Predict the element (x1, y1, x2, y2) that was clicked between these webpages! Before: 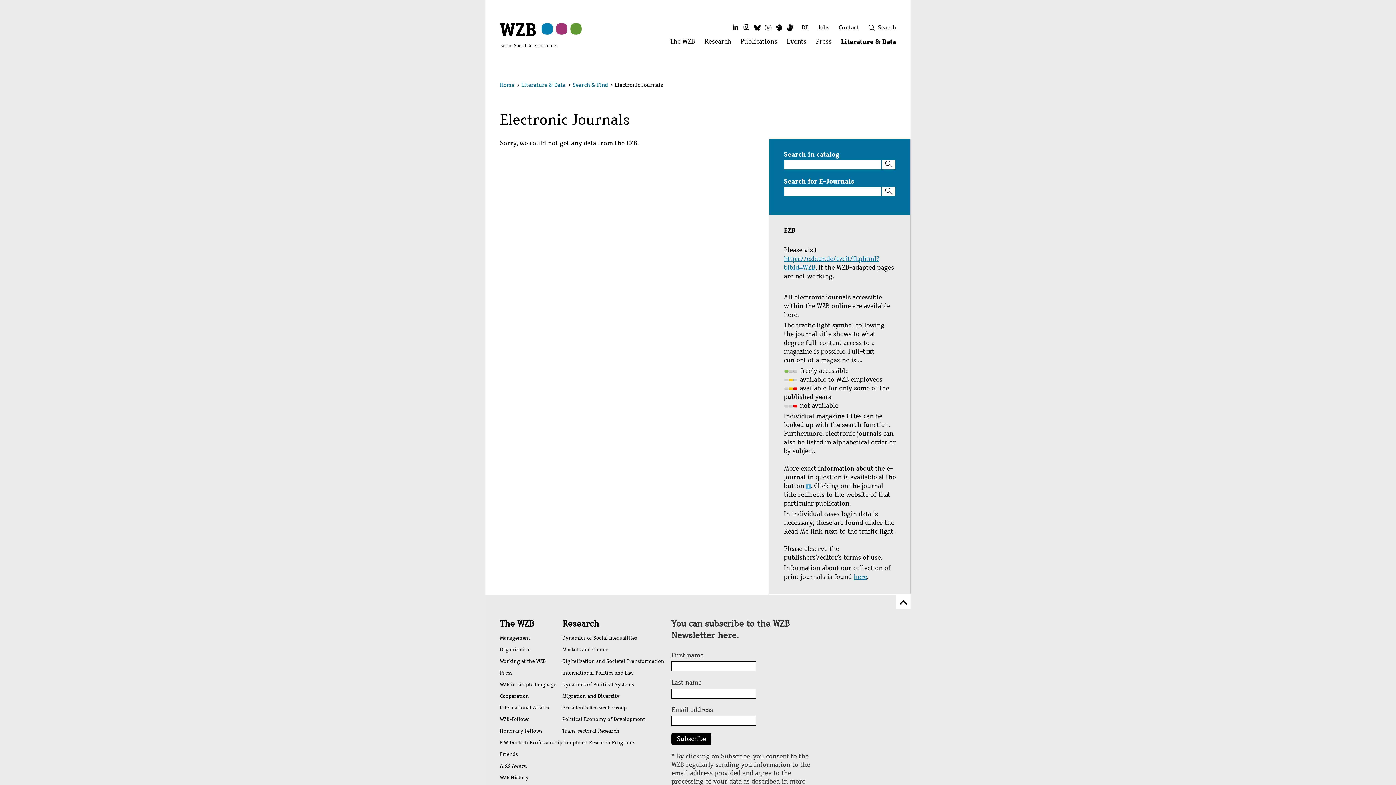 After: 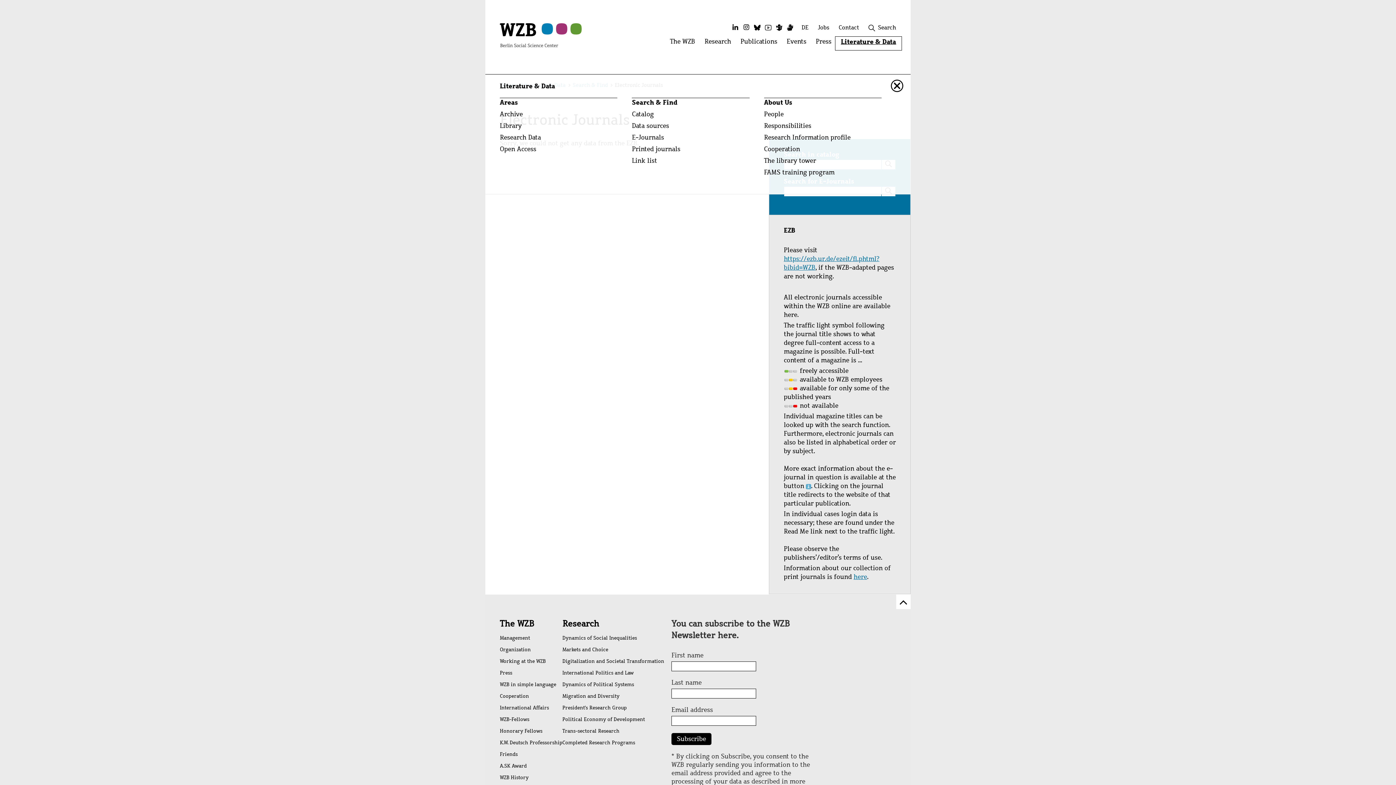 Action: bbox: (836, 37, 901, 49) label: Literature & Data
Open menu: Literature & Data